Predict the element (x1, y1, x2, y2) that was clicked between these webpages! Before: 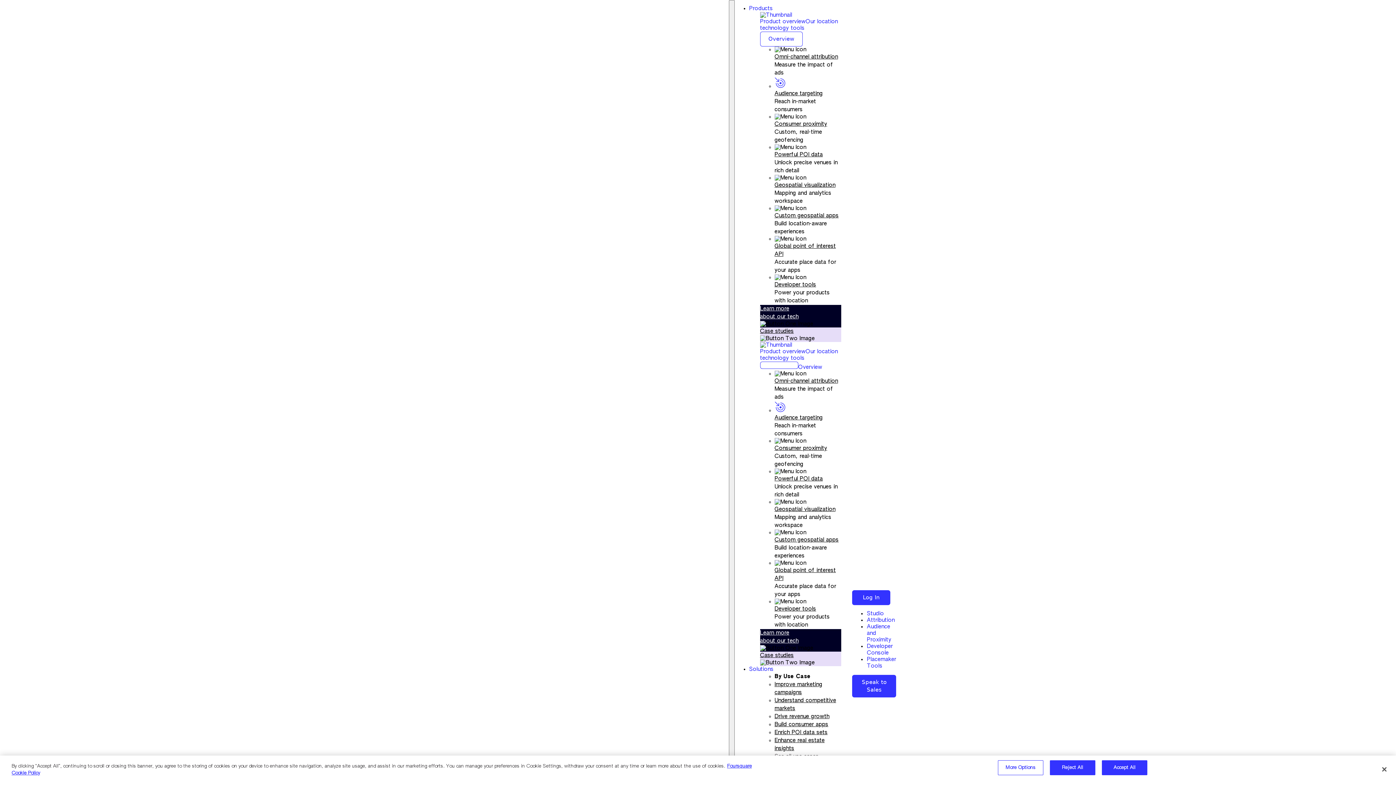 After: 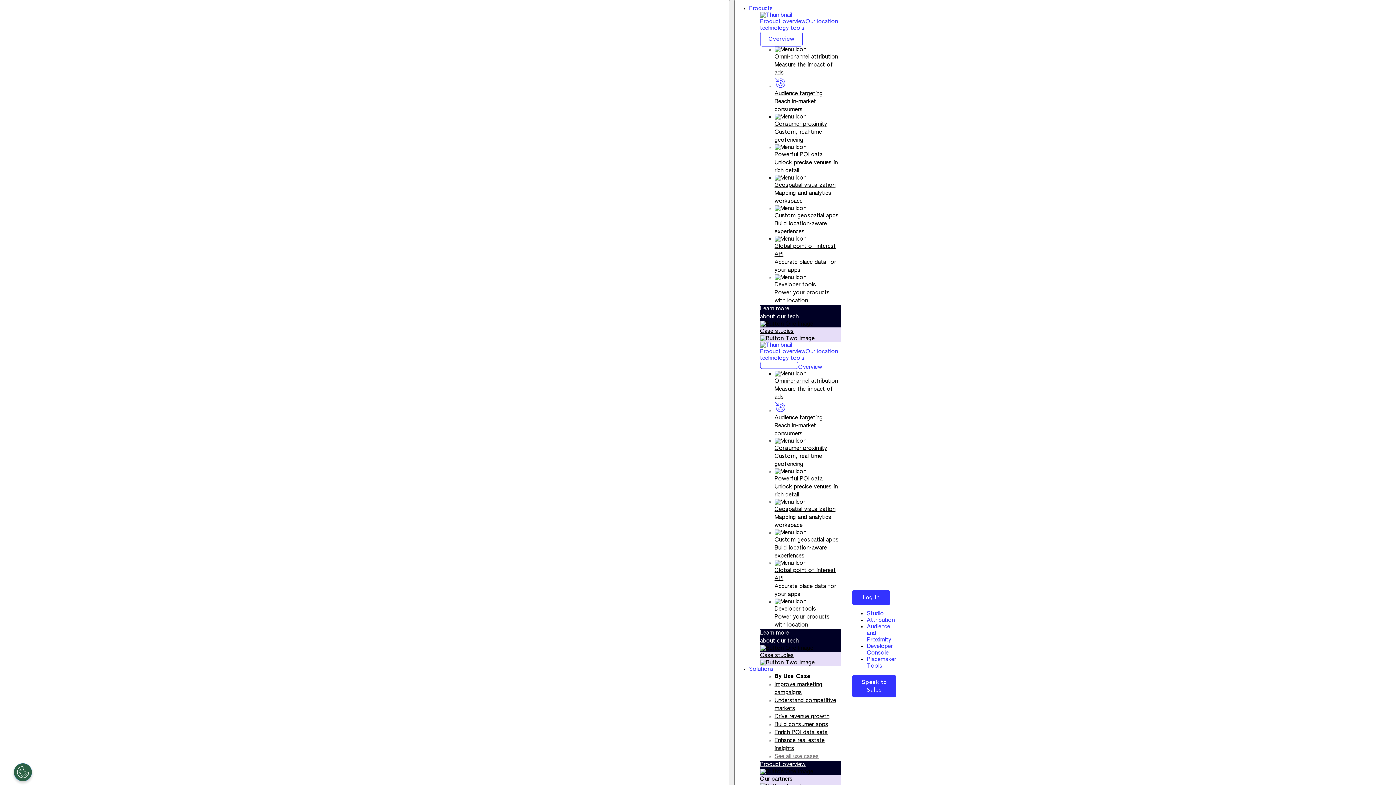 Action: bbox: (867, 611, 884, 616) label: Studio